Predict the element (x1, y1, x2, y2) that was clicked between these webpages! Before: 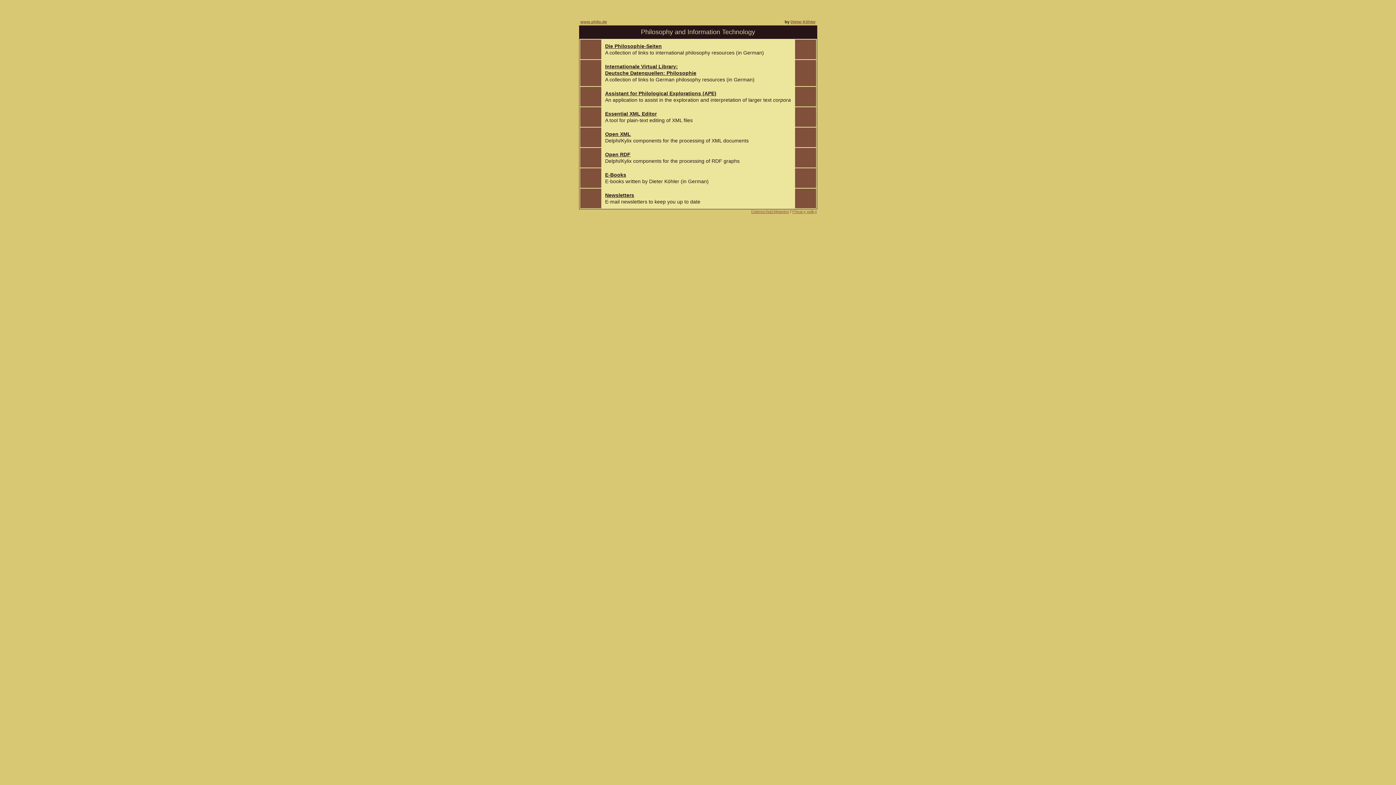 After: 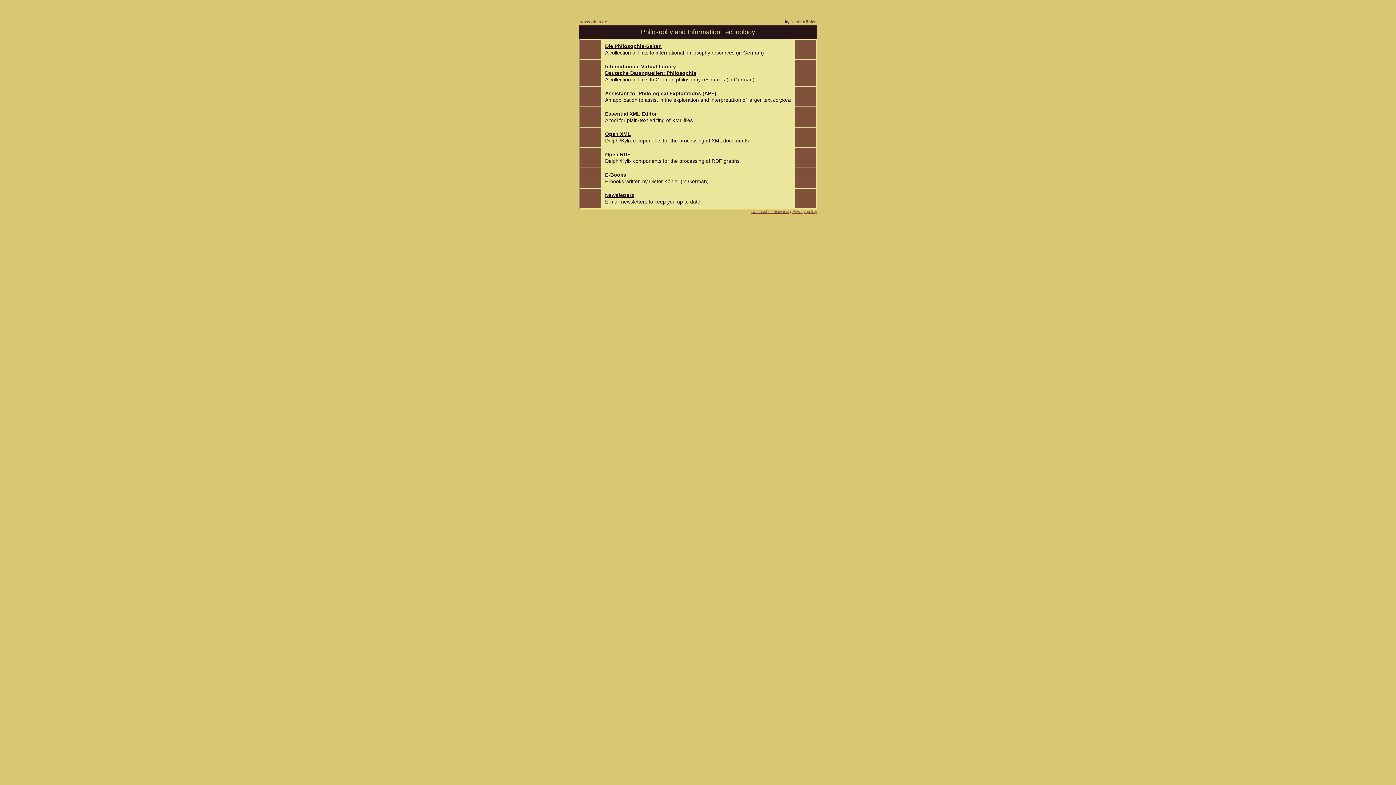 Action: bbox: (792, 209, 817, 213) label: Privacy policy